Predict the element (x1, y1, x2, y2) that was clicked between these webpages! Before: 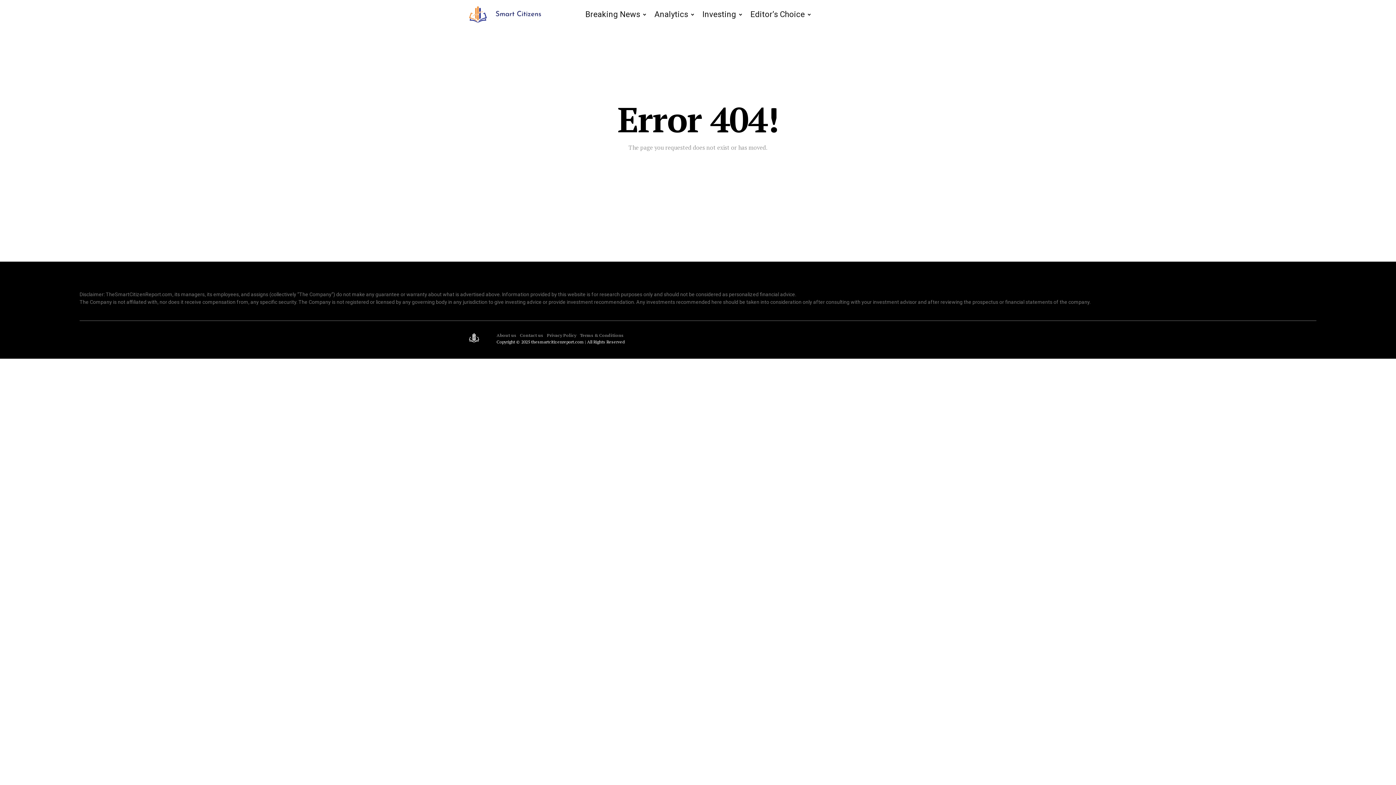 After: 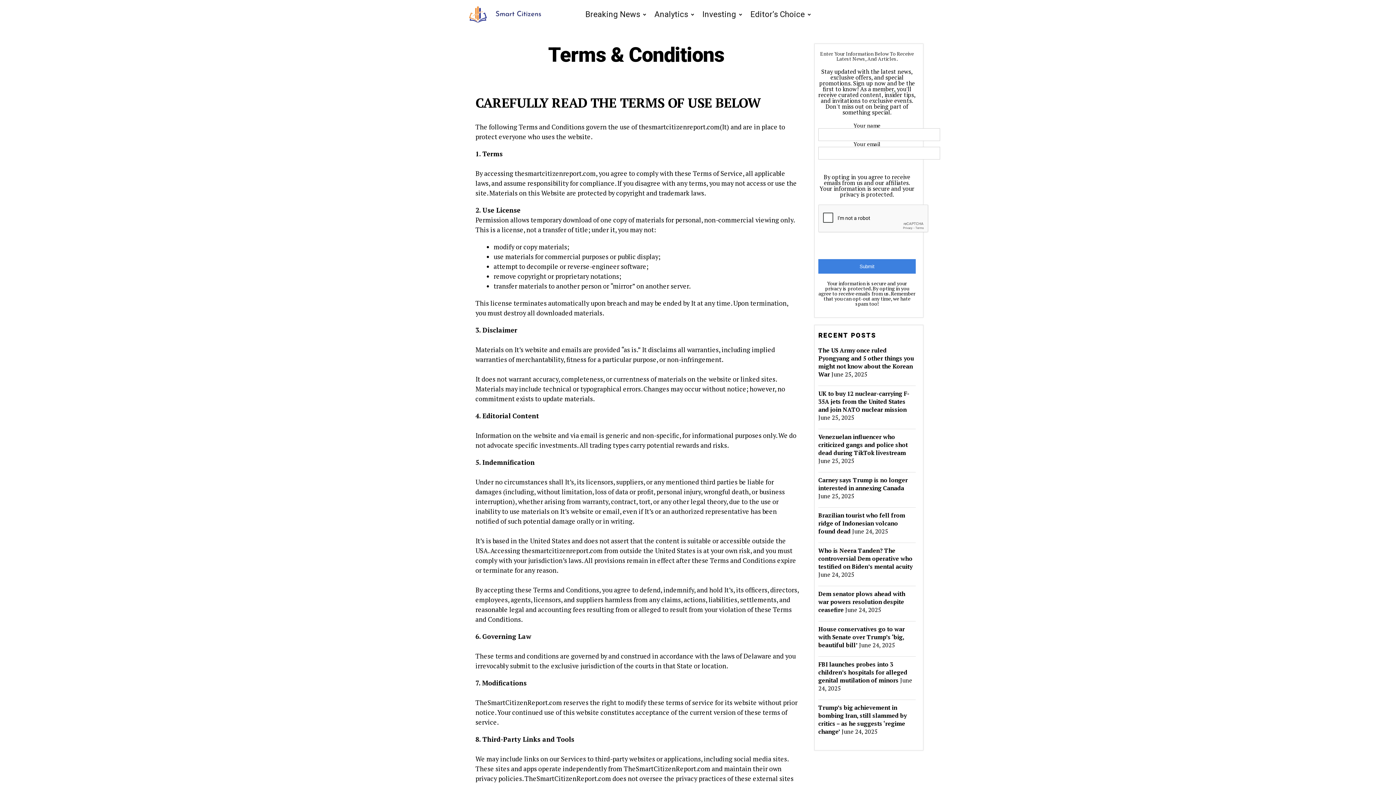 Action: bbox: (580, 332, 623, 338) label: Terms & Conditions